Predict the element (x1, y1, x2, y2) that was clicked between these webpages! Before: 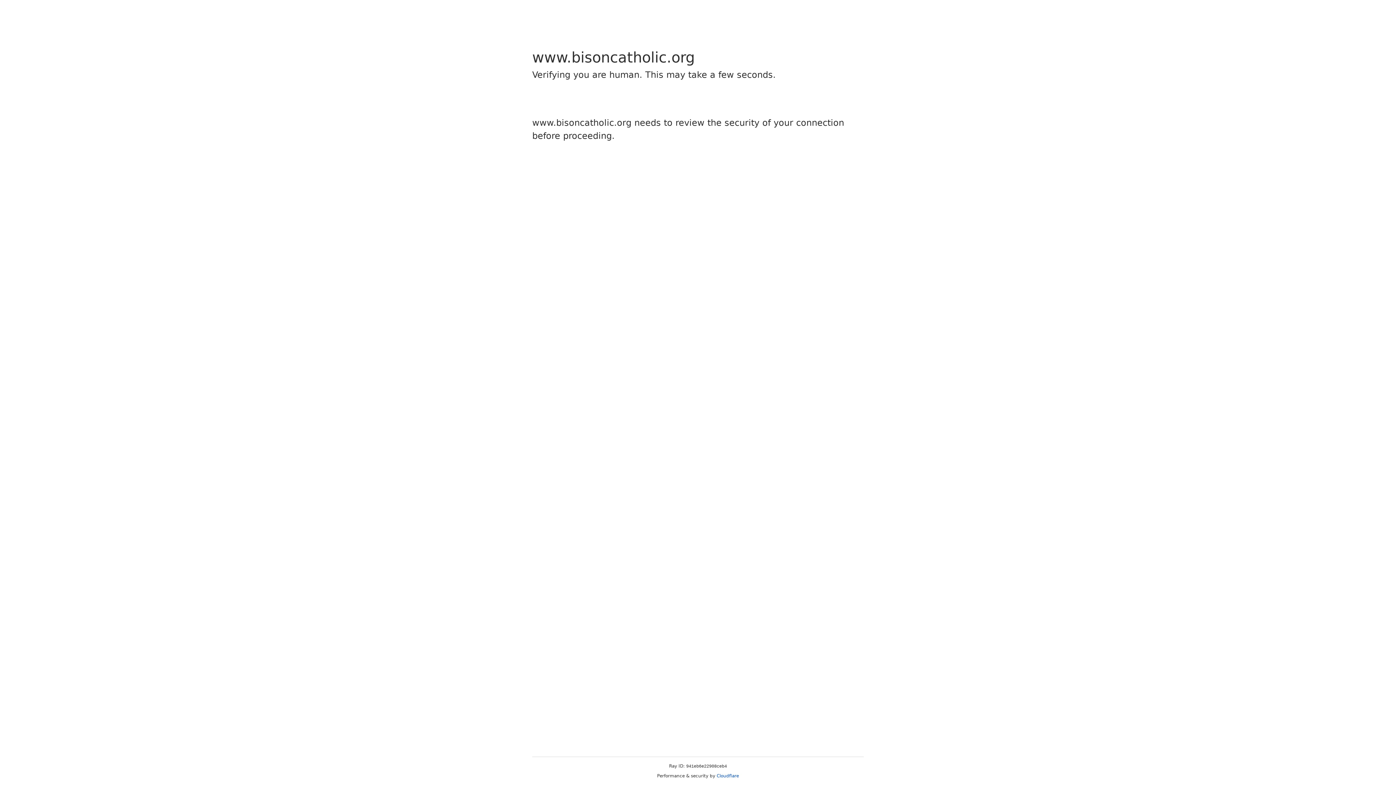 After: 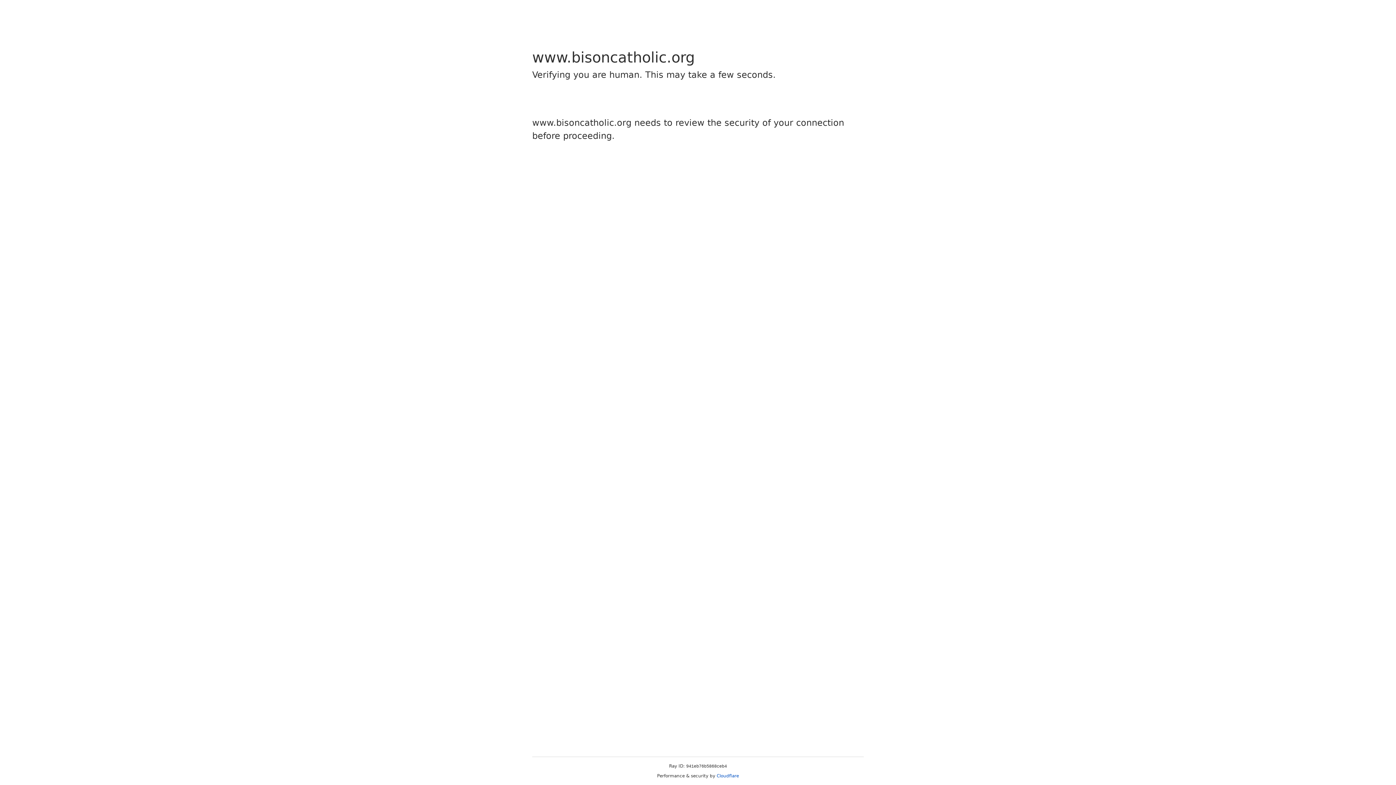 Action: label: Cloudflare bbox: (716, 773, 739, 778)